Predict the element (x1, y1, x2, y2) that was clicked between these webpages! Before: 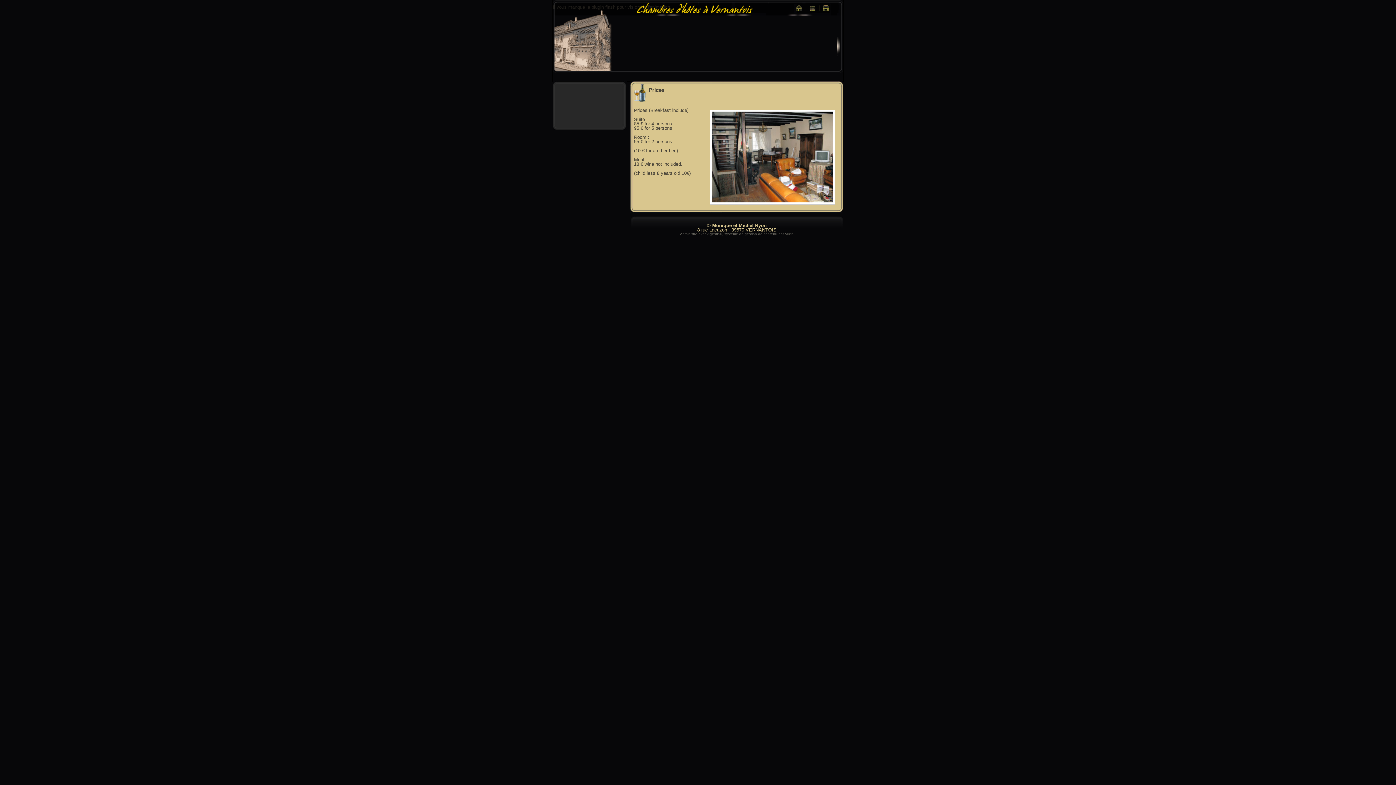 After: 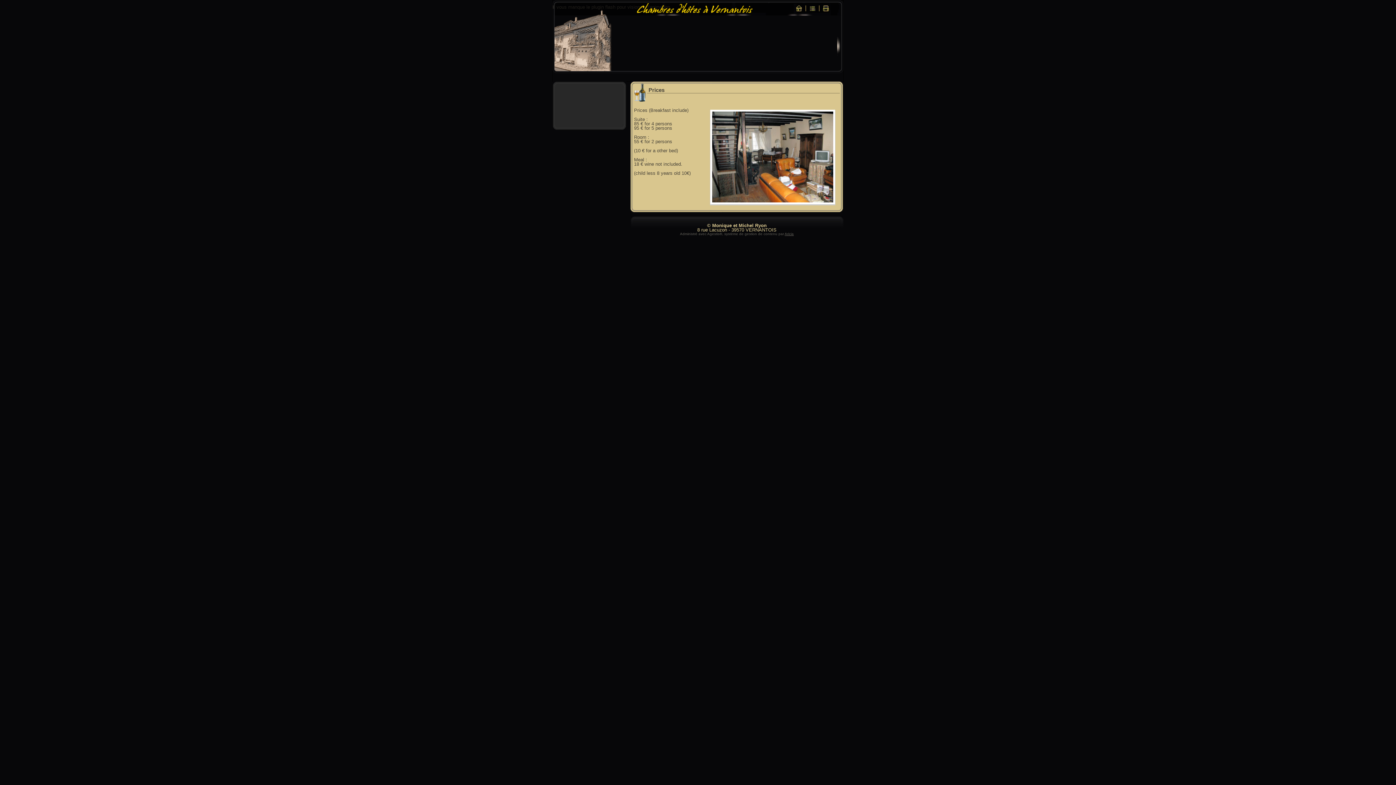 Action: bbox: (784, 232, 794, 236) label: Aricia